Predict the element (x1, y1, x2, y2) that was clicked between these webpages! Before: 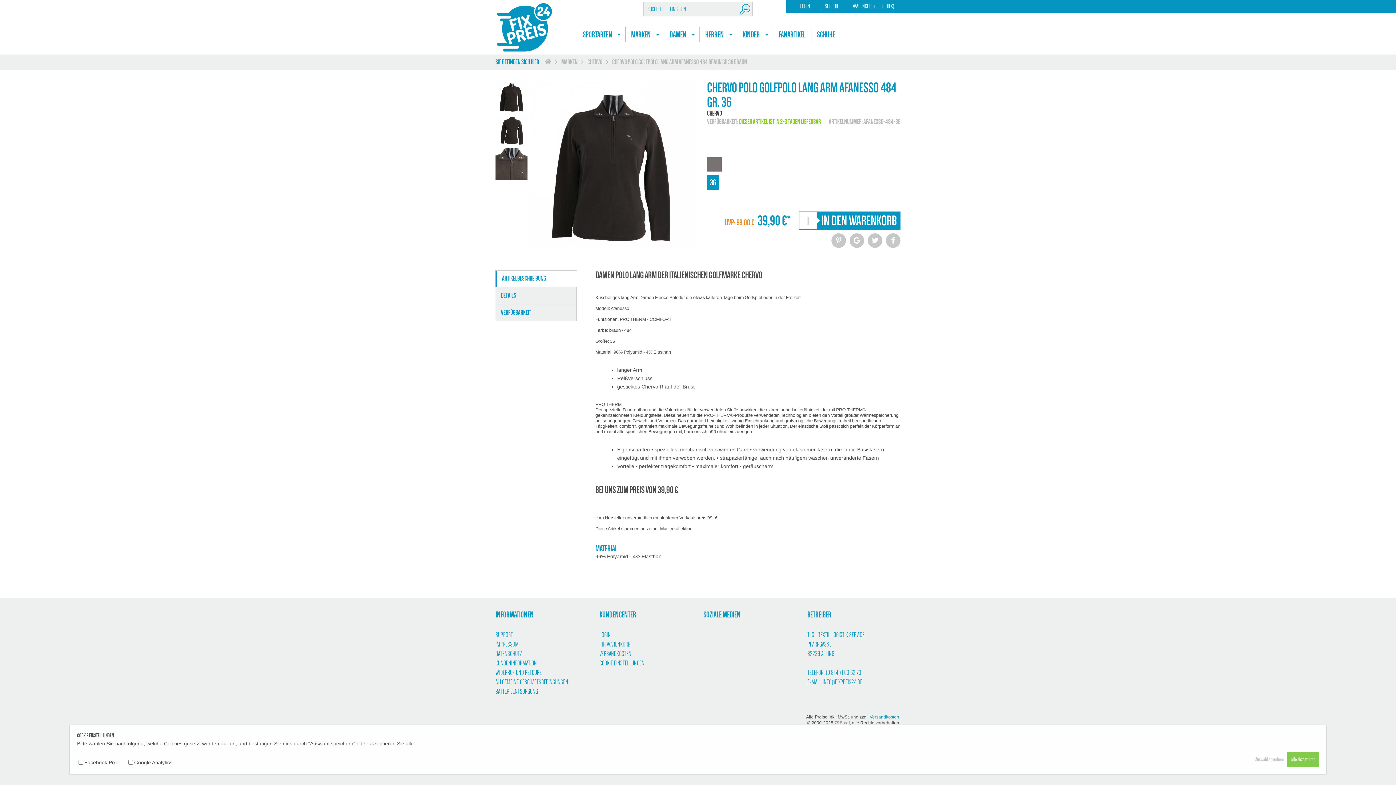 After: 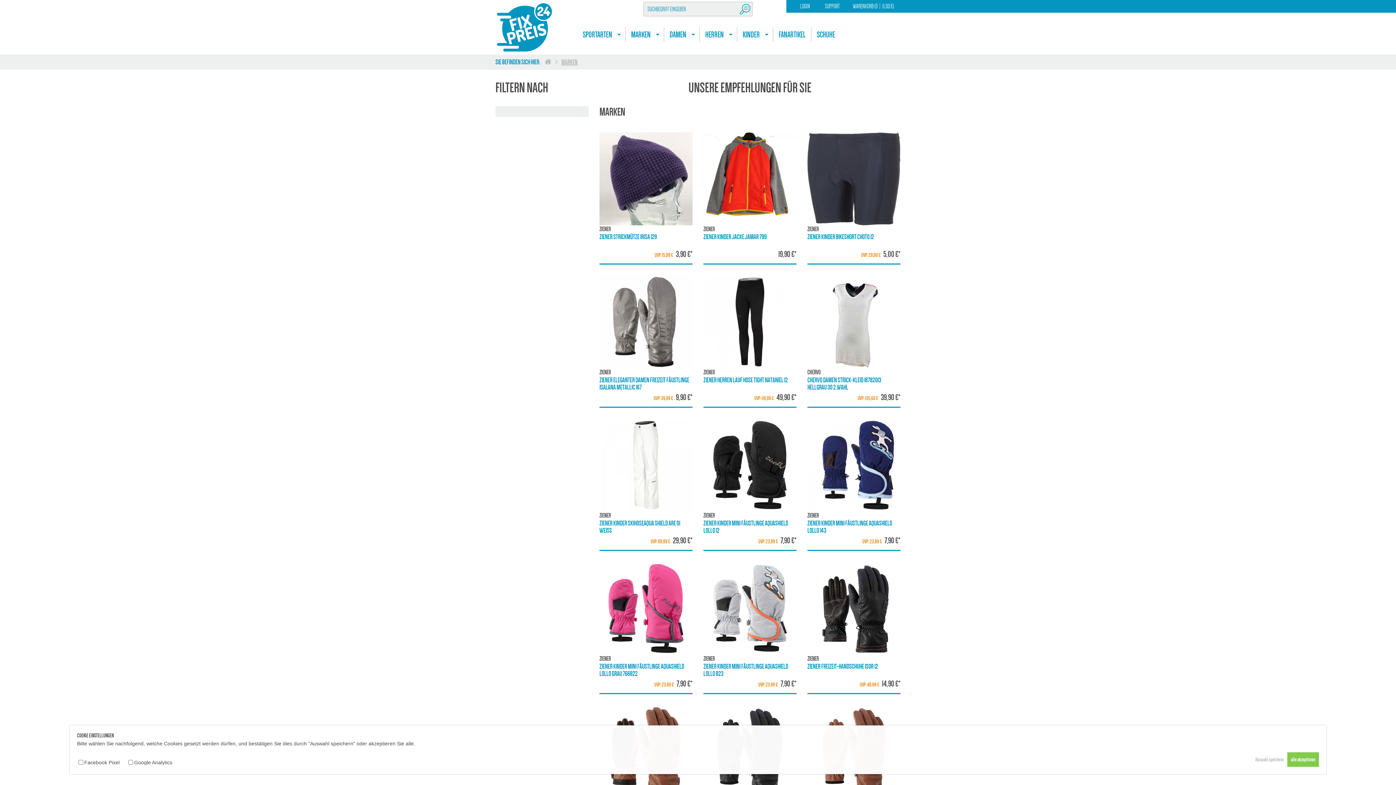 Action: bbox: (561, 58, 577, 65) label: MARKEN